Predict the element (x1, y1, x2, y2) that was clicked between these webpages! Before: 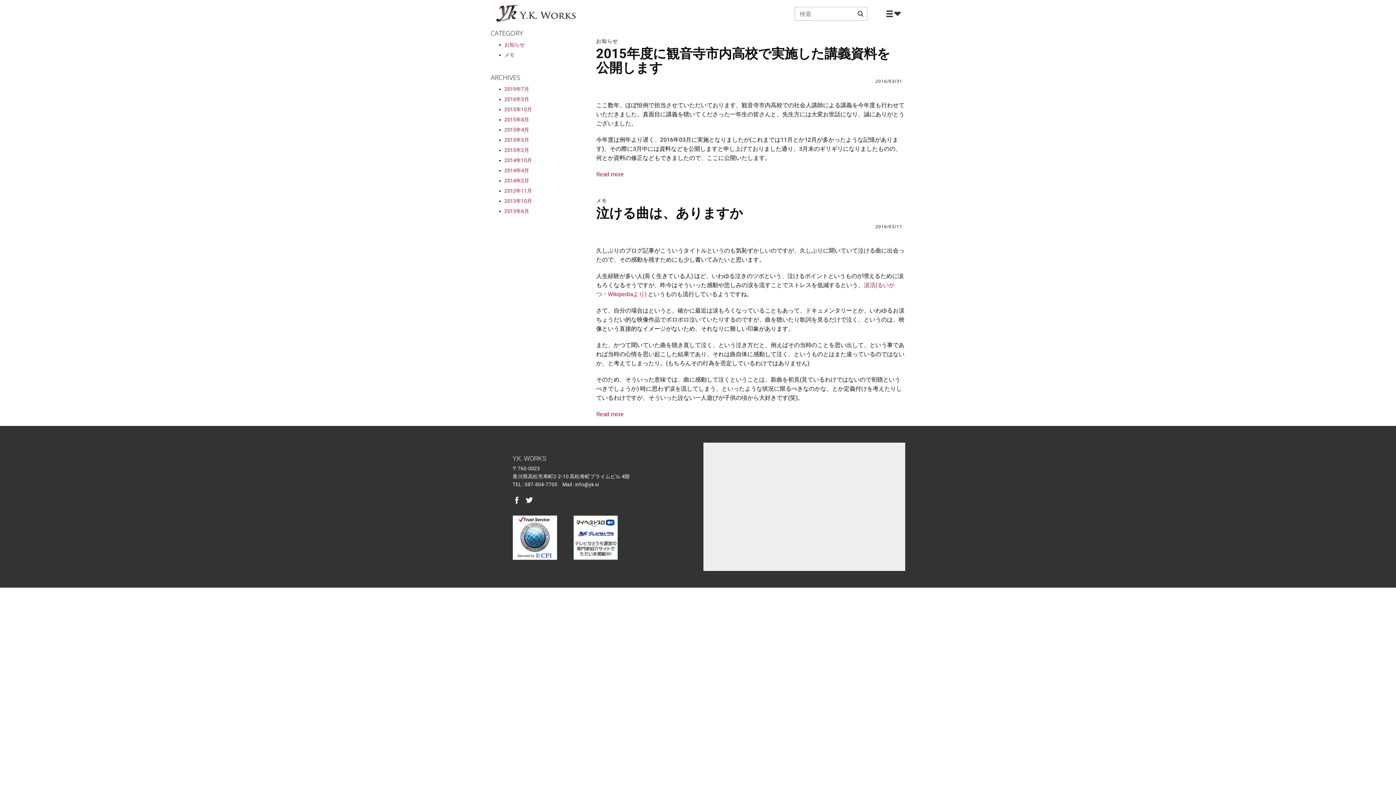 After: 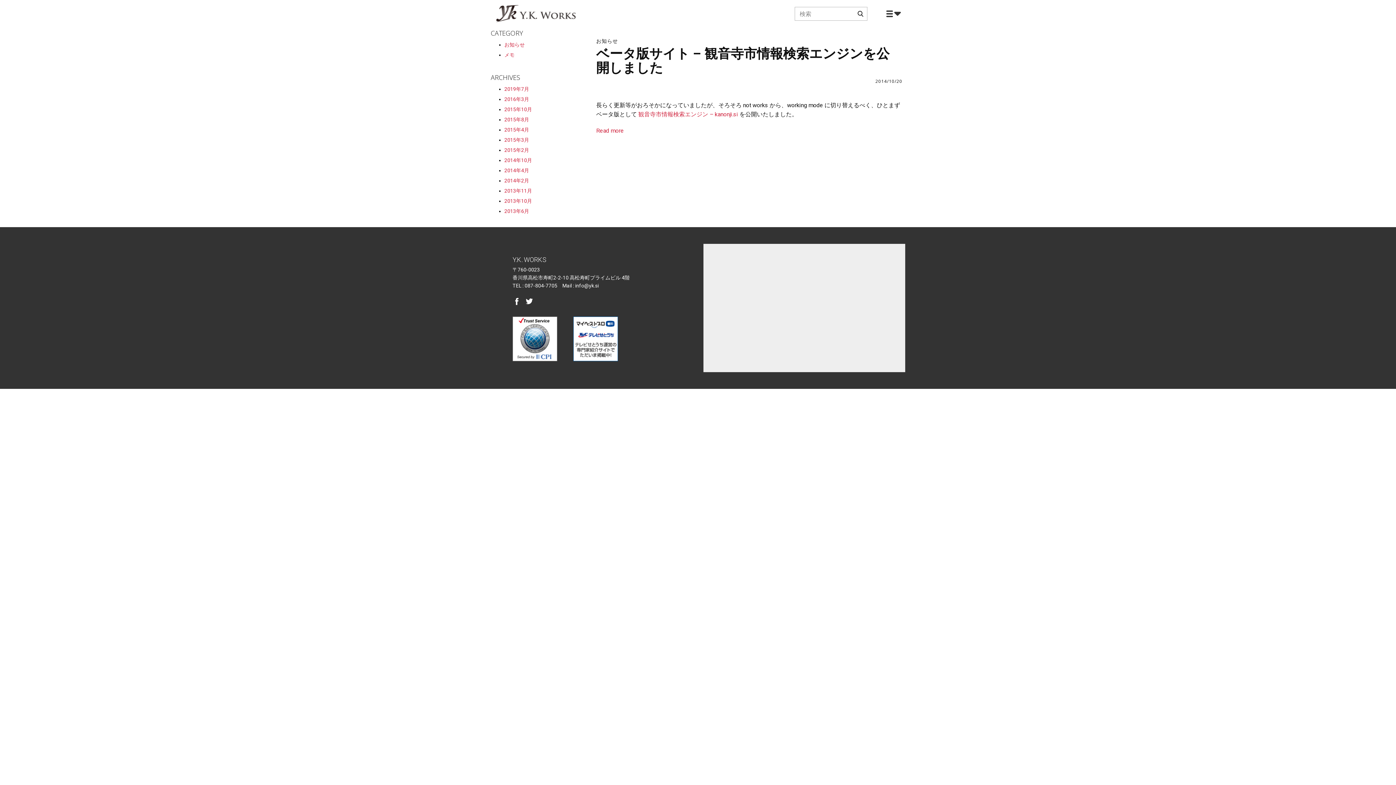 Action: bbox: (504, 157, 532, 163) label: 2014年10月